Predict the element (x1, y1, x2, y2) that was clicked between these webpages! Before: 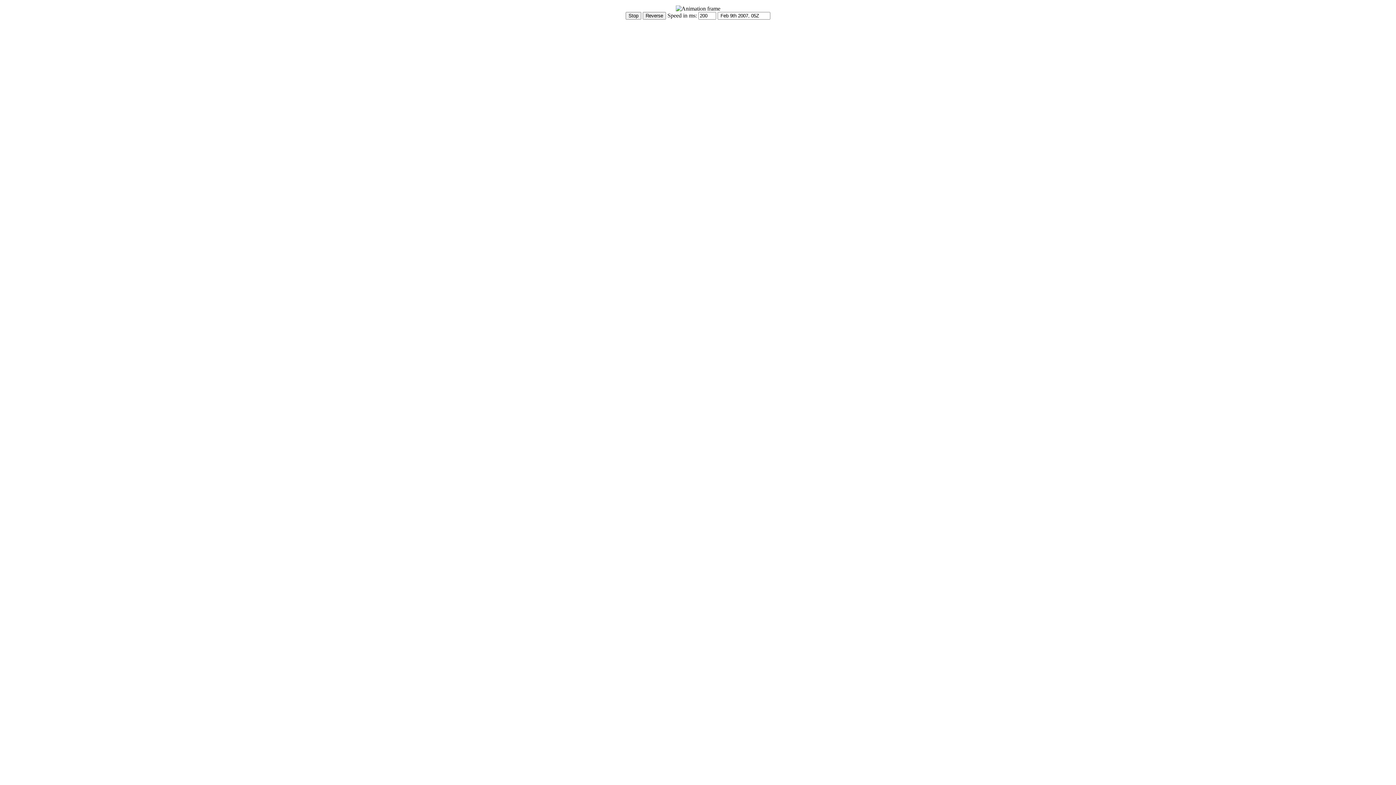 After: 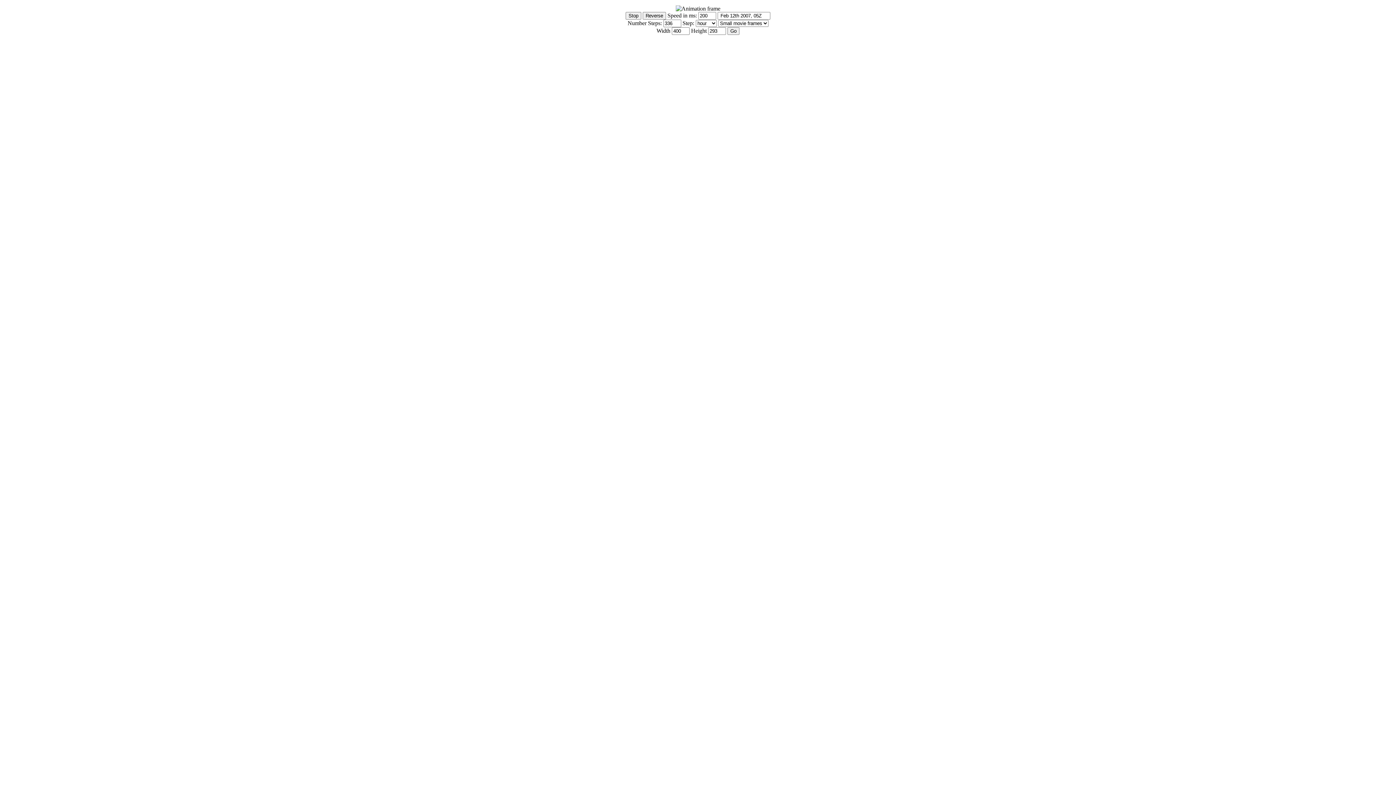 Action: bbox: (2, 20, 37, 26) label: Show Controls